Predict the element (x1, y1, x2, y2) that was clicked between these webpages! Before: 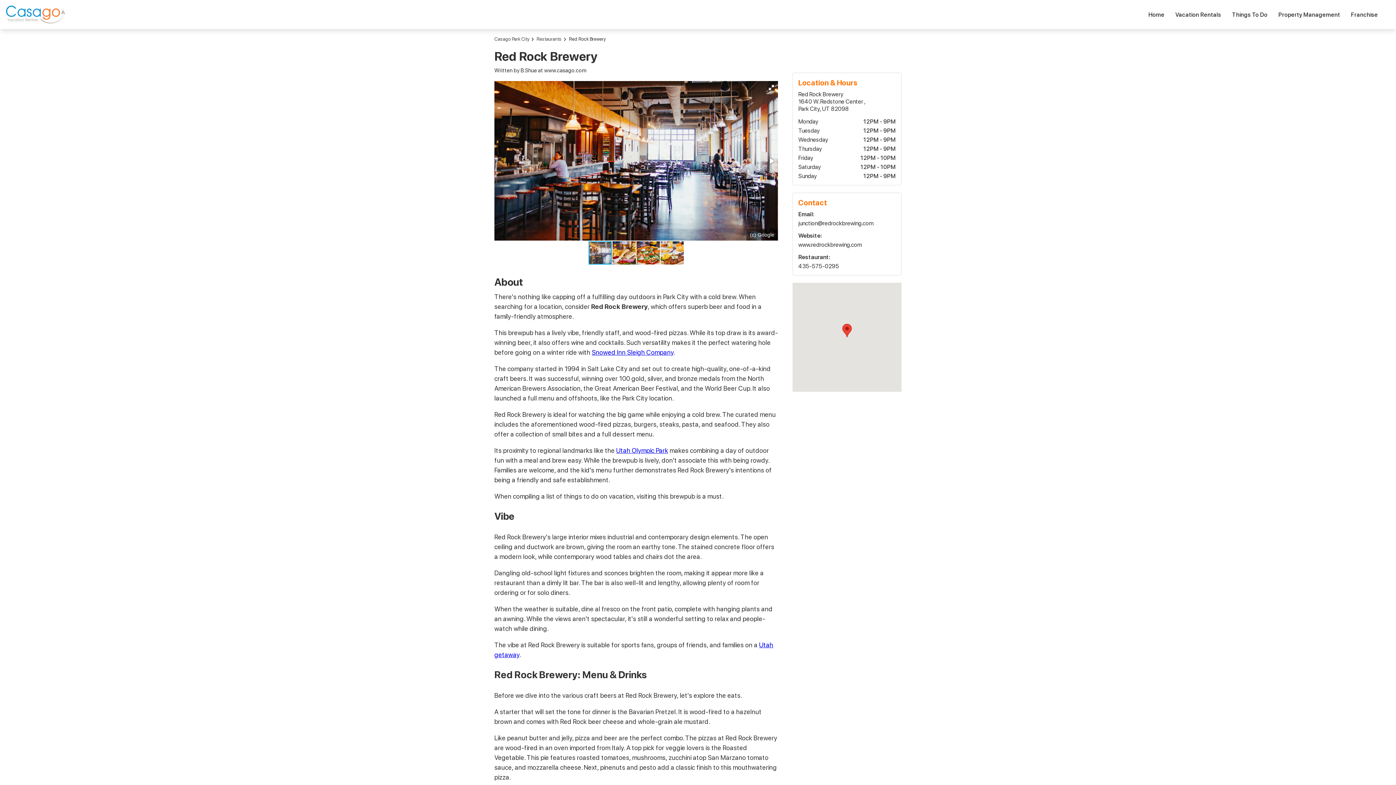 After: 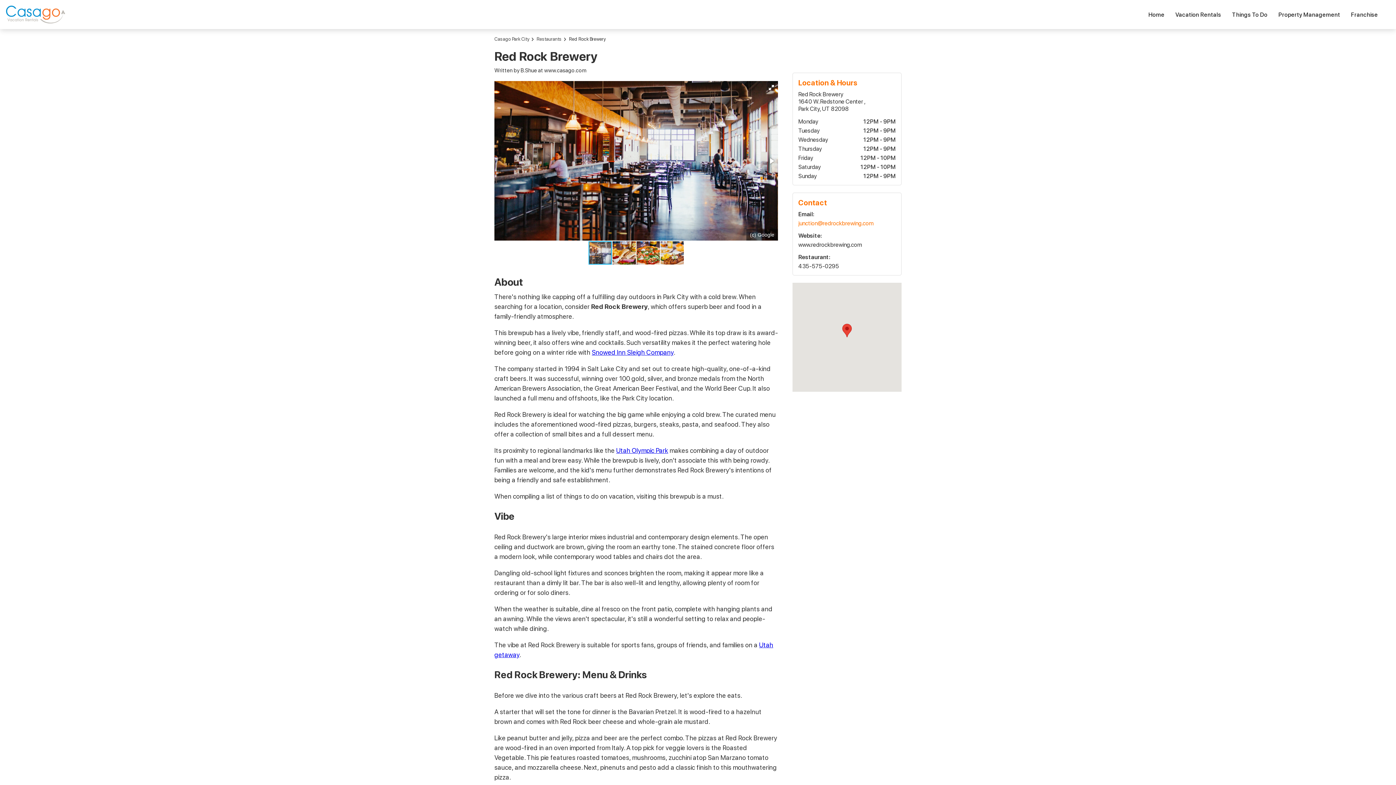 Action: label: junction@redrockbrewing.com bbox: (798, 220, 873, 226)